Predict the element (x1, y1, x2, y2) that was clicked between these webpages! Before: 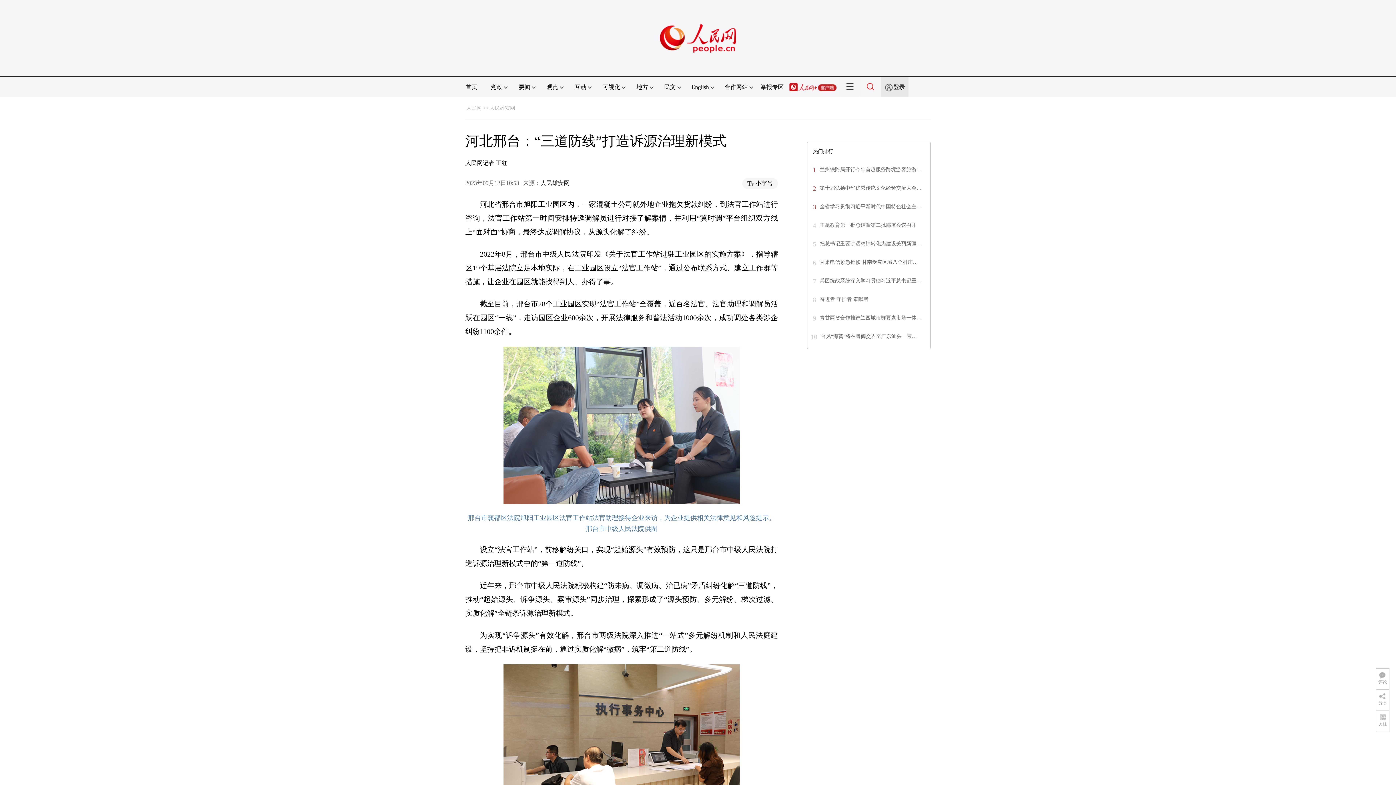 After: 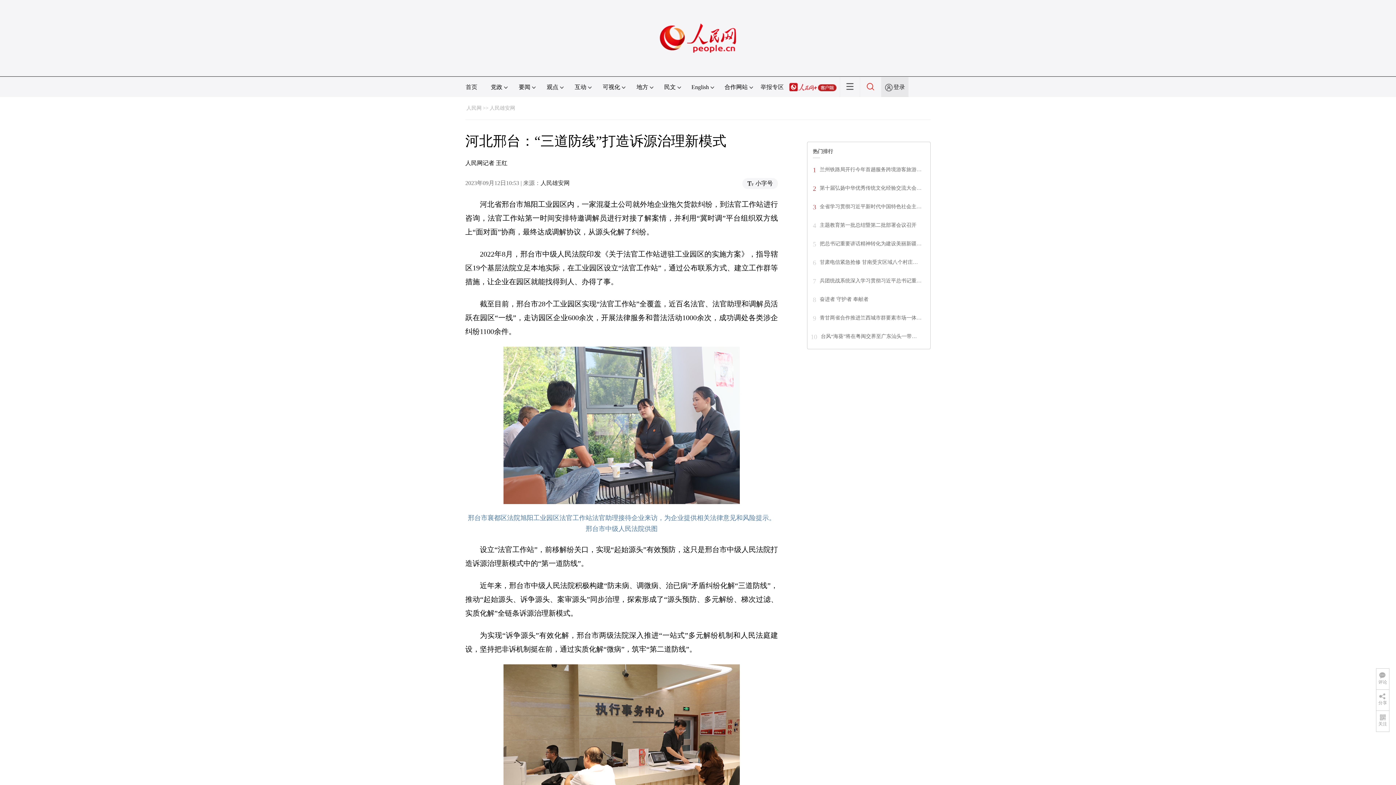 Action: label: 兵团统战系统深入学习贯彻习近平总书记重… bbox: (820, 278, 921, 283)